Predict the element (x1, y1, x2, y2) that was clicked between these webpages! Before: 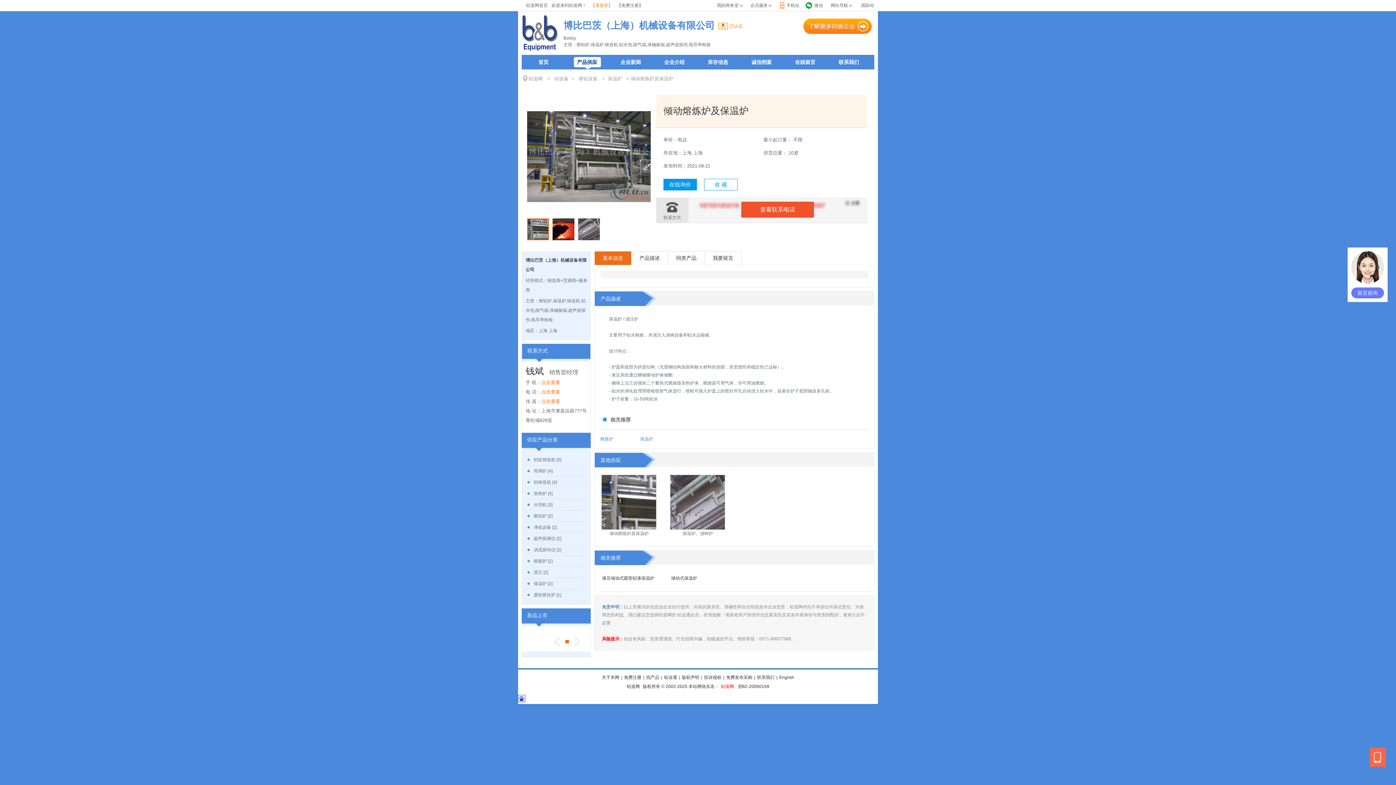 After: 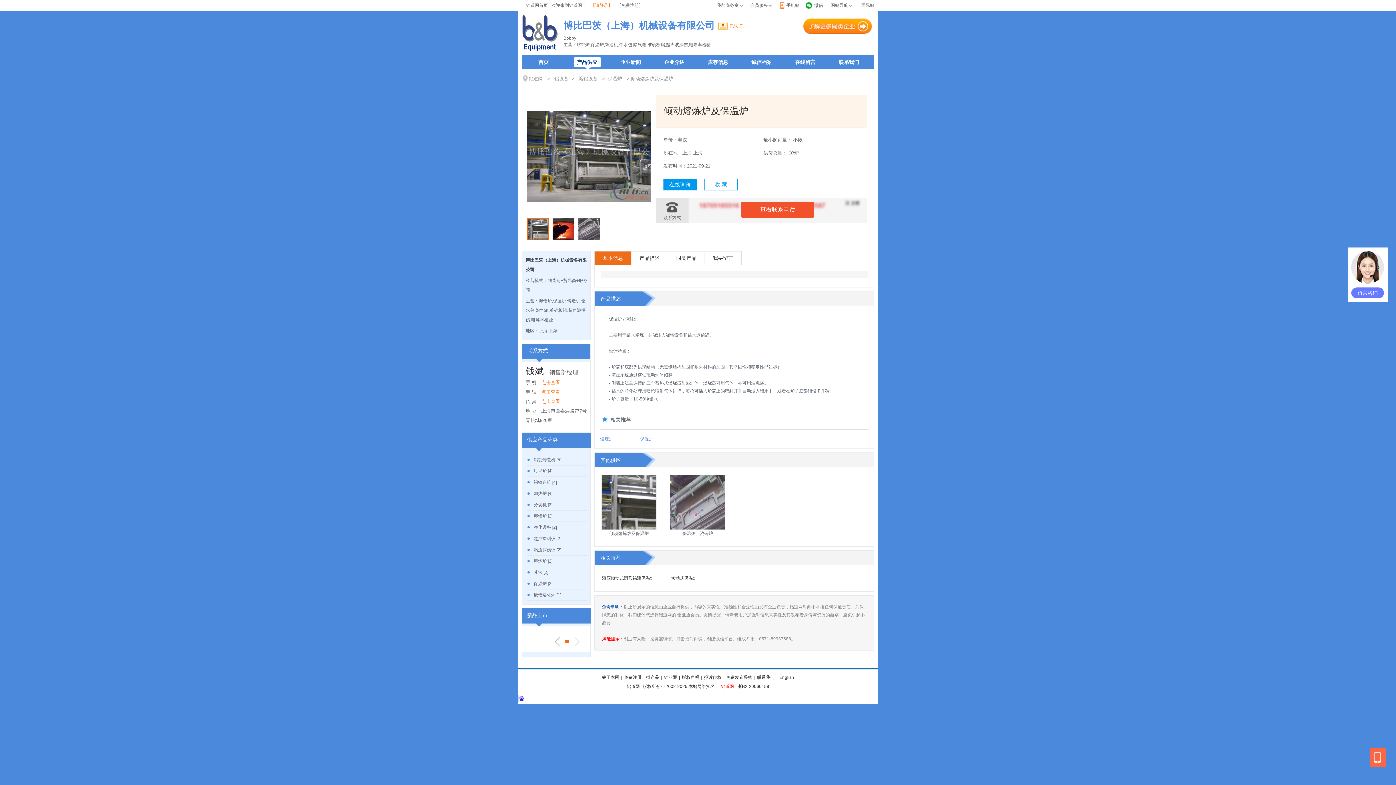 Action: bbox: (554, 637, 560, 646)